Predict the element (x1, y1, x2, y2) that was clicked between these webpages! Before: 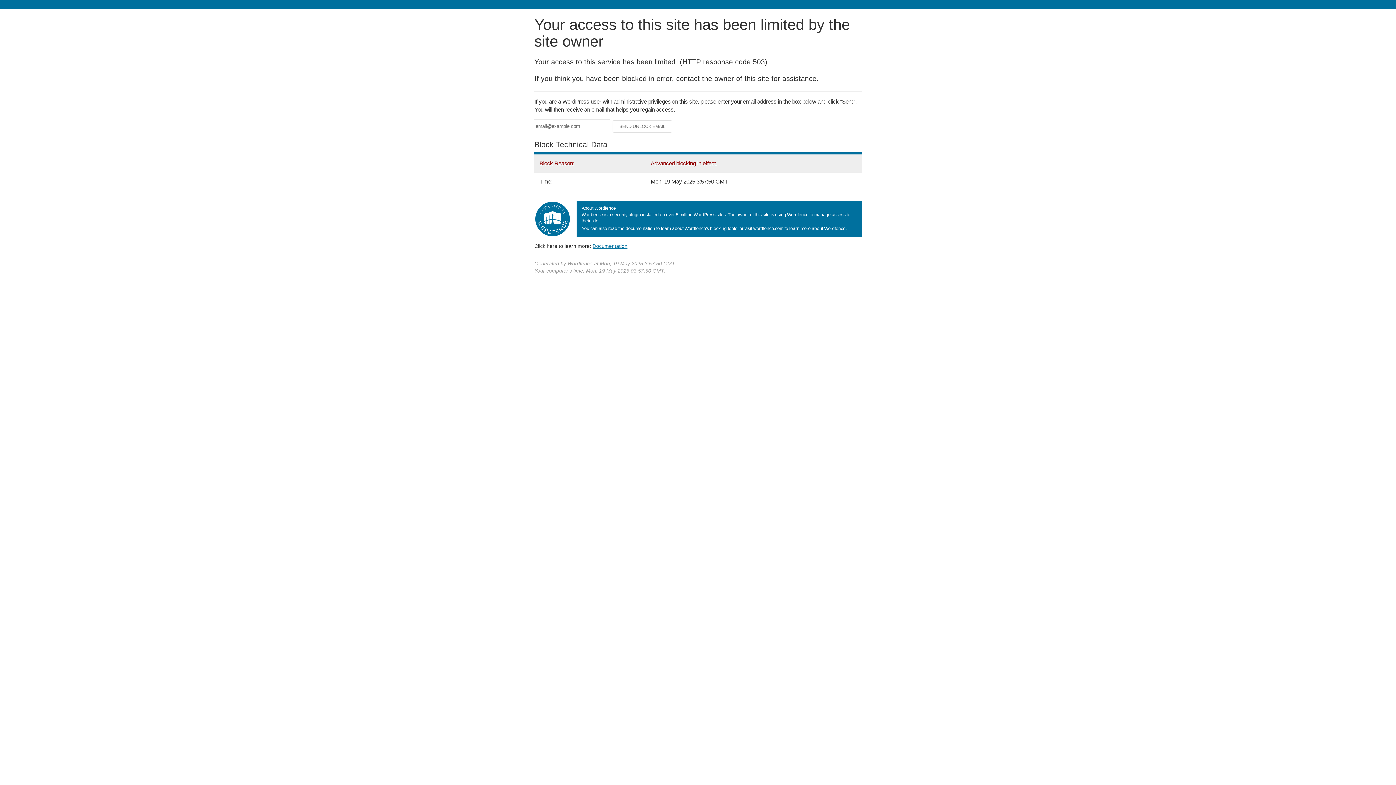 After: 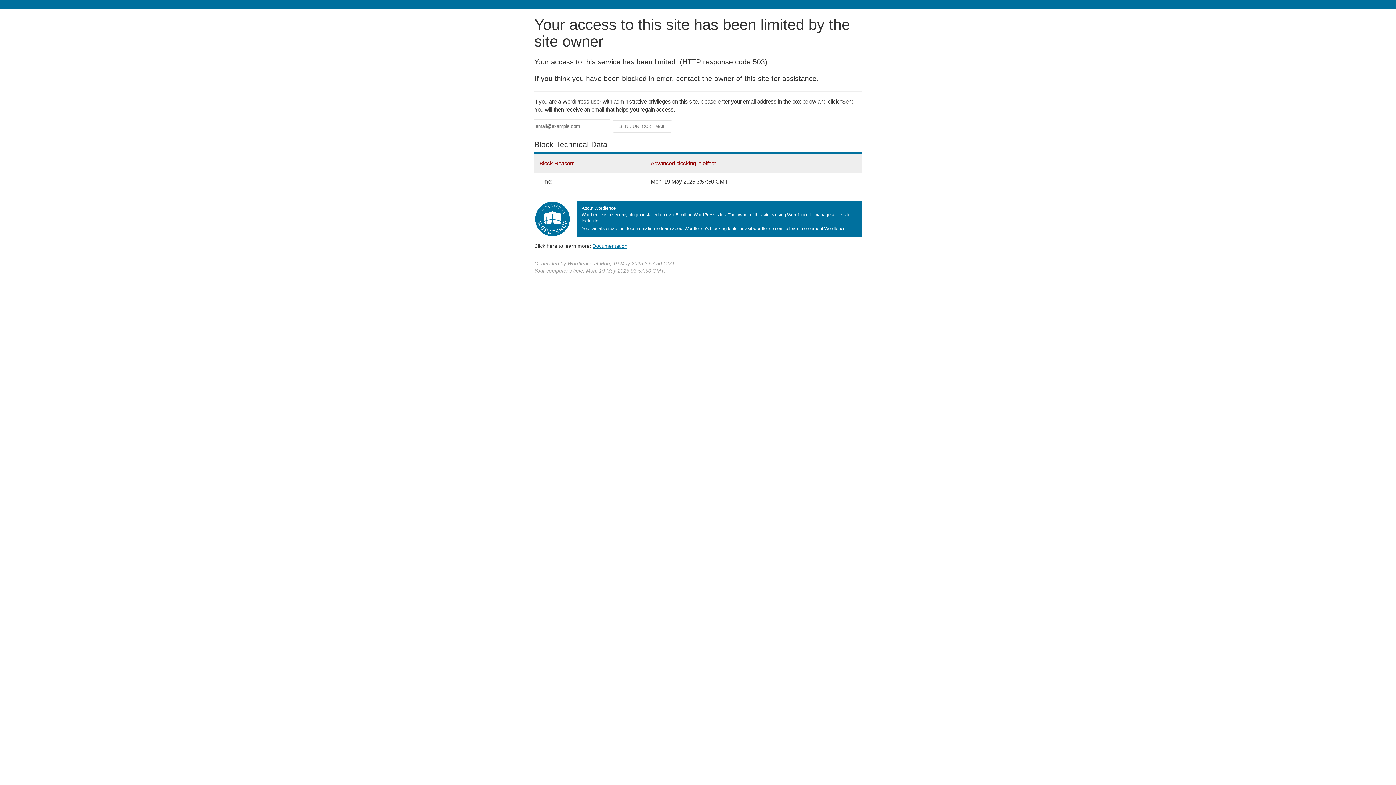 Action: bbox: (592, 243, 627, 248) label: Documentation